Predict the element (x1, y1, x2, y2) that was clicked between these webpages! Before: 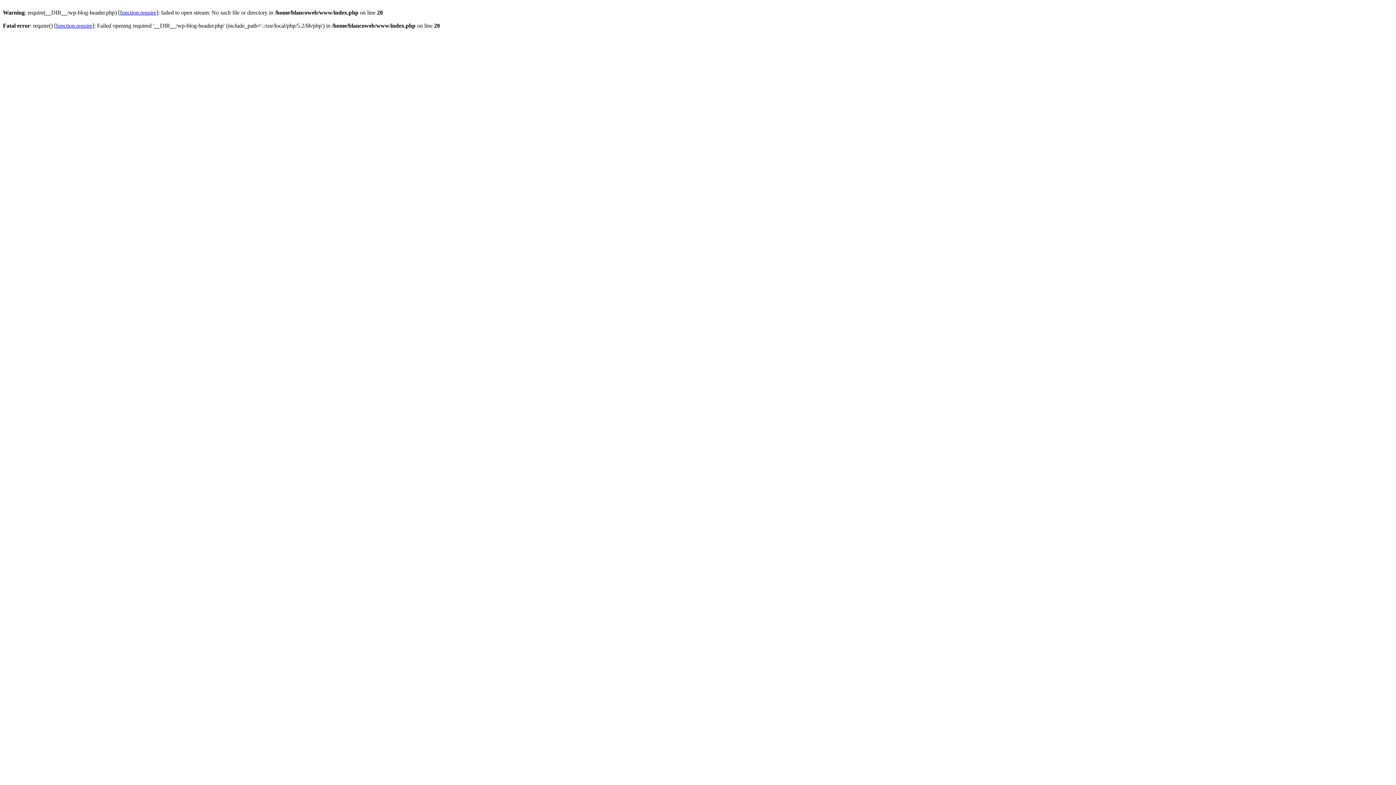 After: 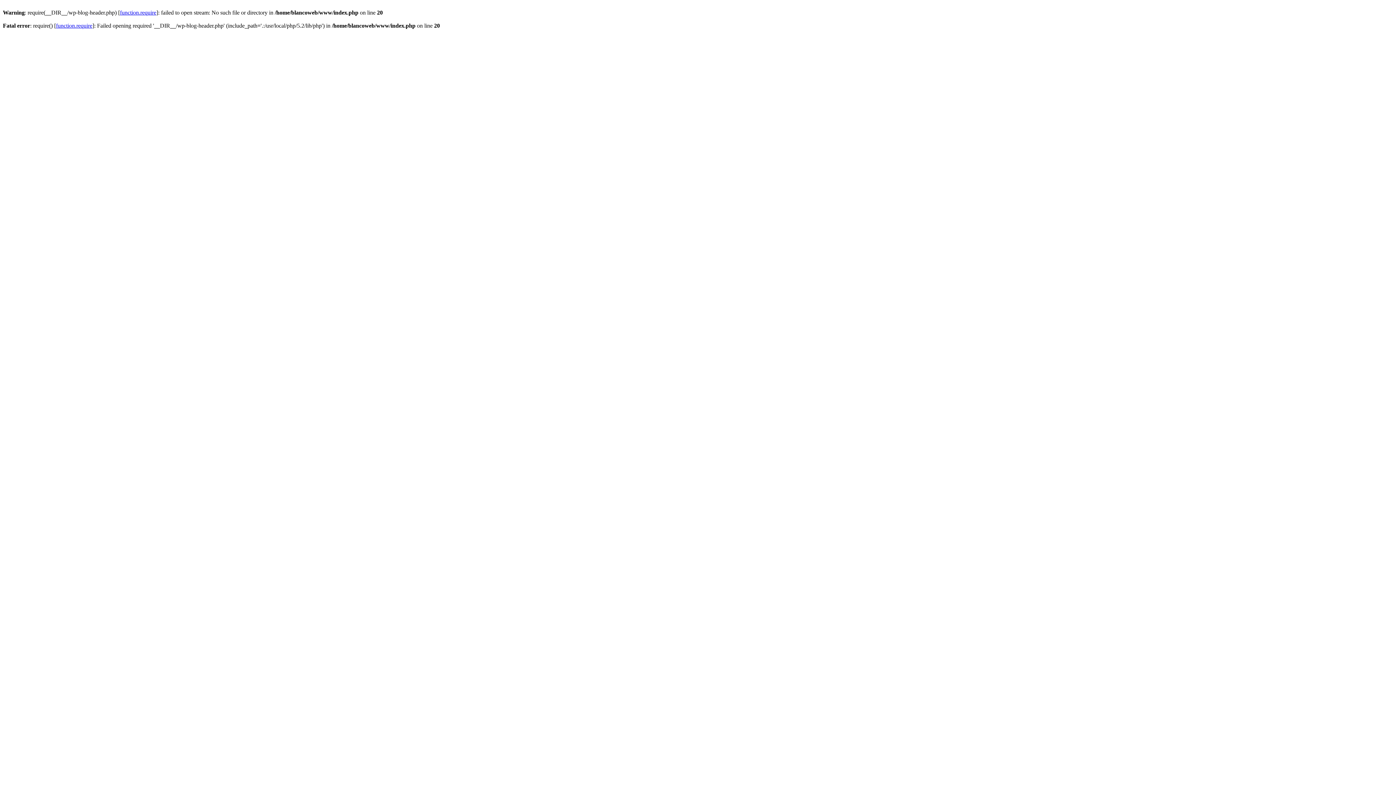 Action: bbox: (120, 9, 156, 15) label: function.require